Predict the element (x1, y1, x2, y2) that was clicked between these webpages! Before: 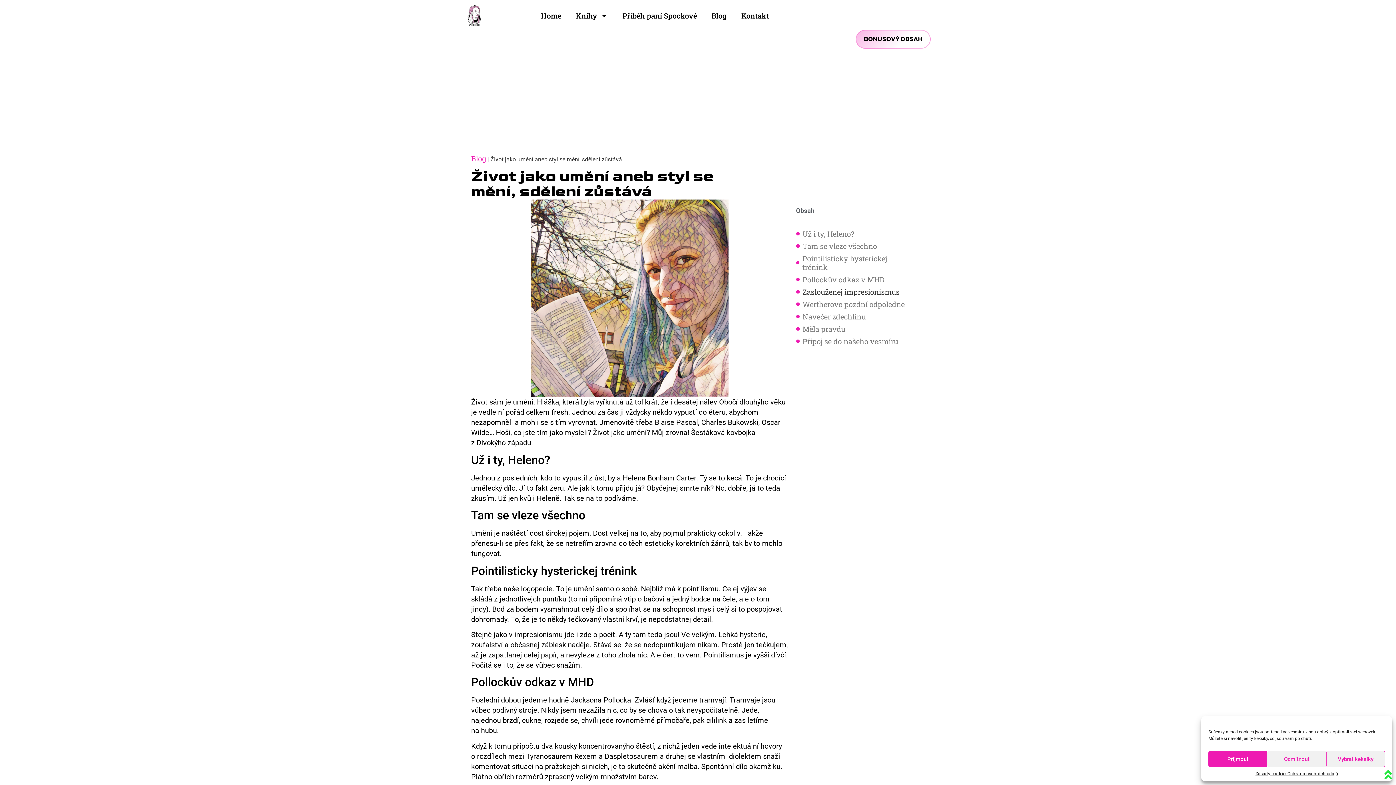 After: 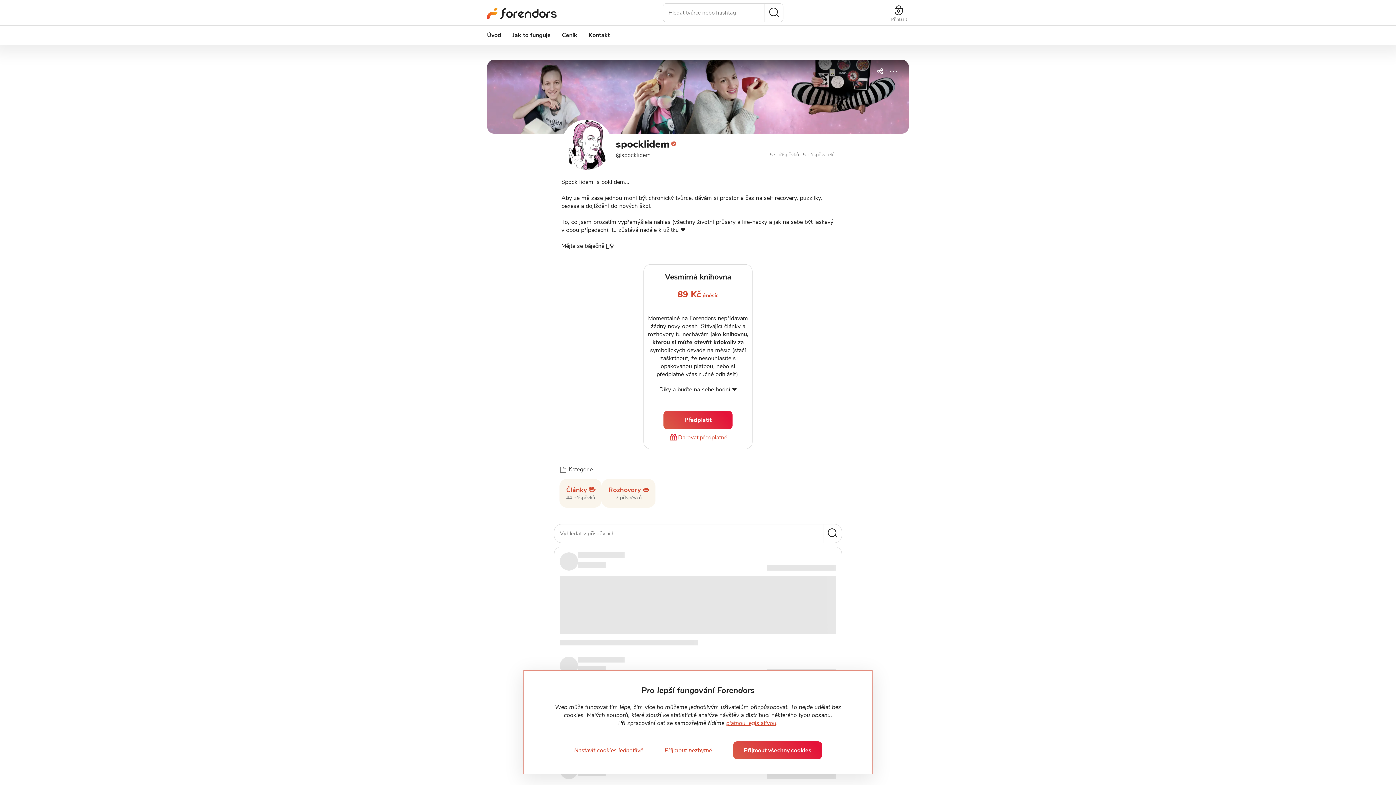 Action: bbox: (856, 29, 930, 48) label: BONUSOVÝ OBSAH